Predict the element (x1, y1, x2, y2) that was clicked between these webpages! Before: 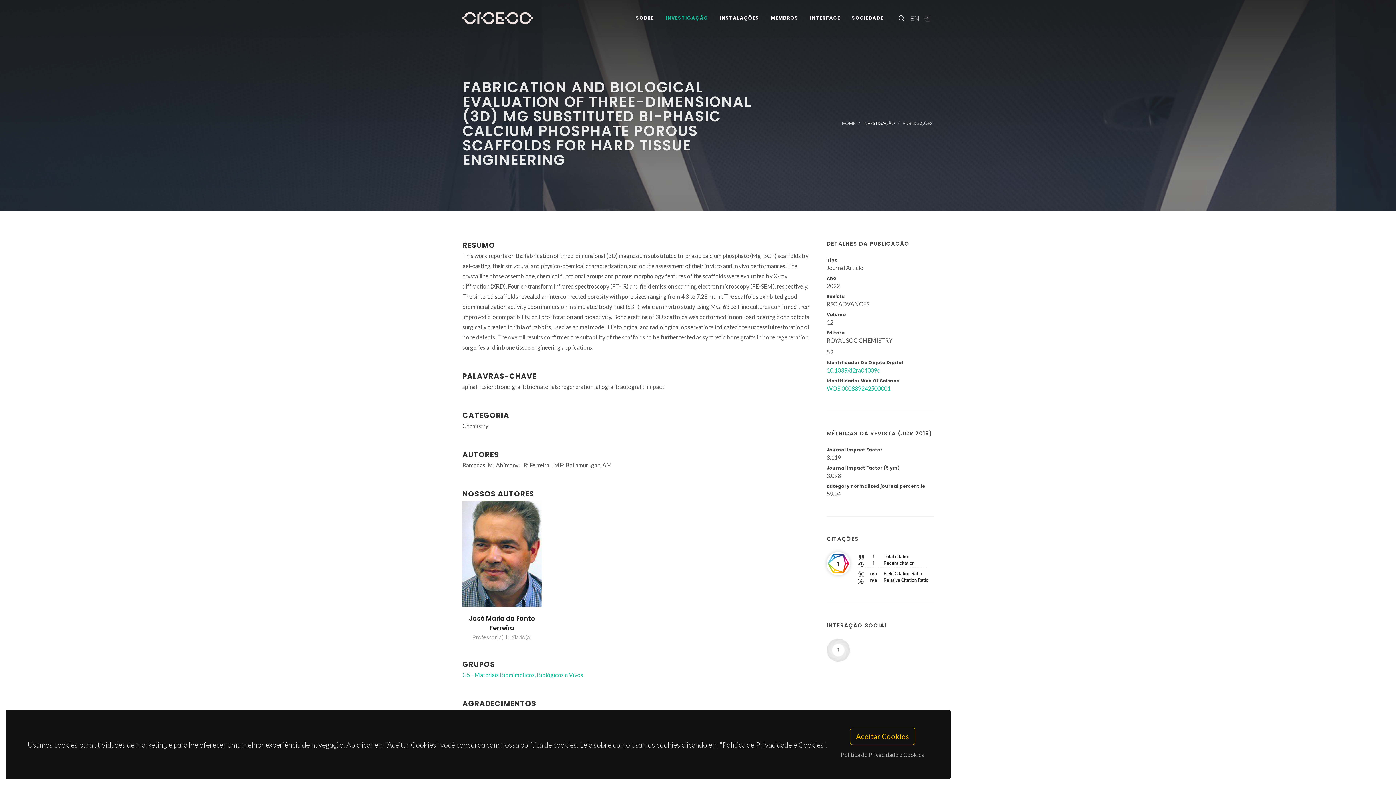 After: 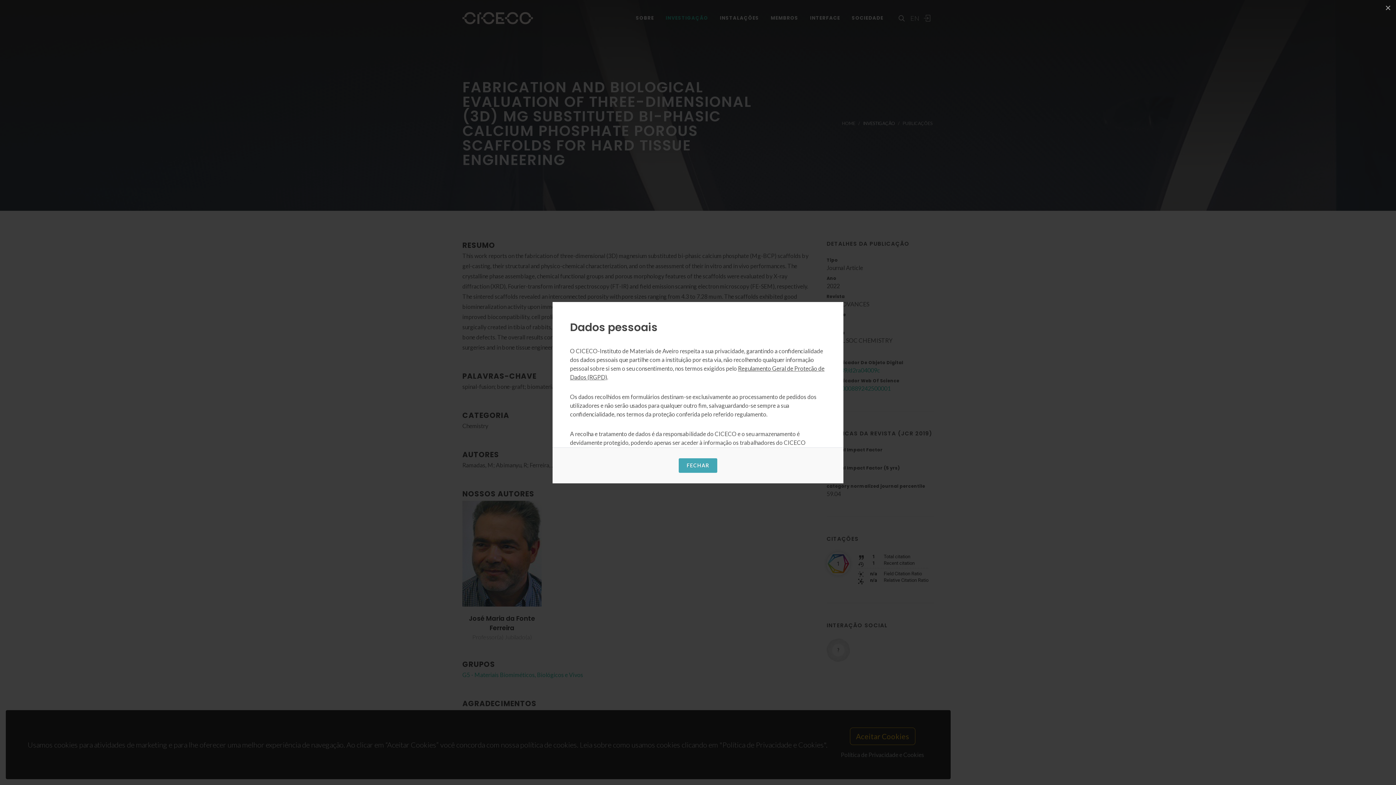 Action: label: Política de Privacidade e Cookies bbox: (836, 748, 929, 762)